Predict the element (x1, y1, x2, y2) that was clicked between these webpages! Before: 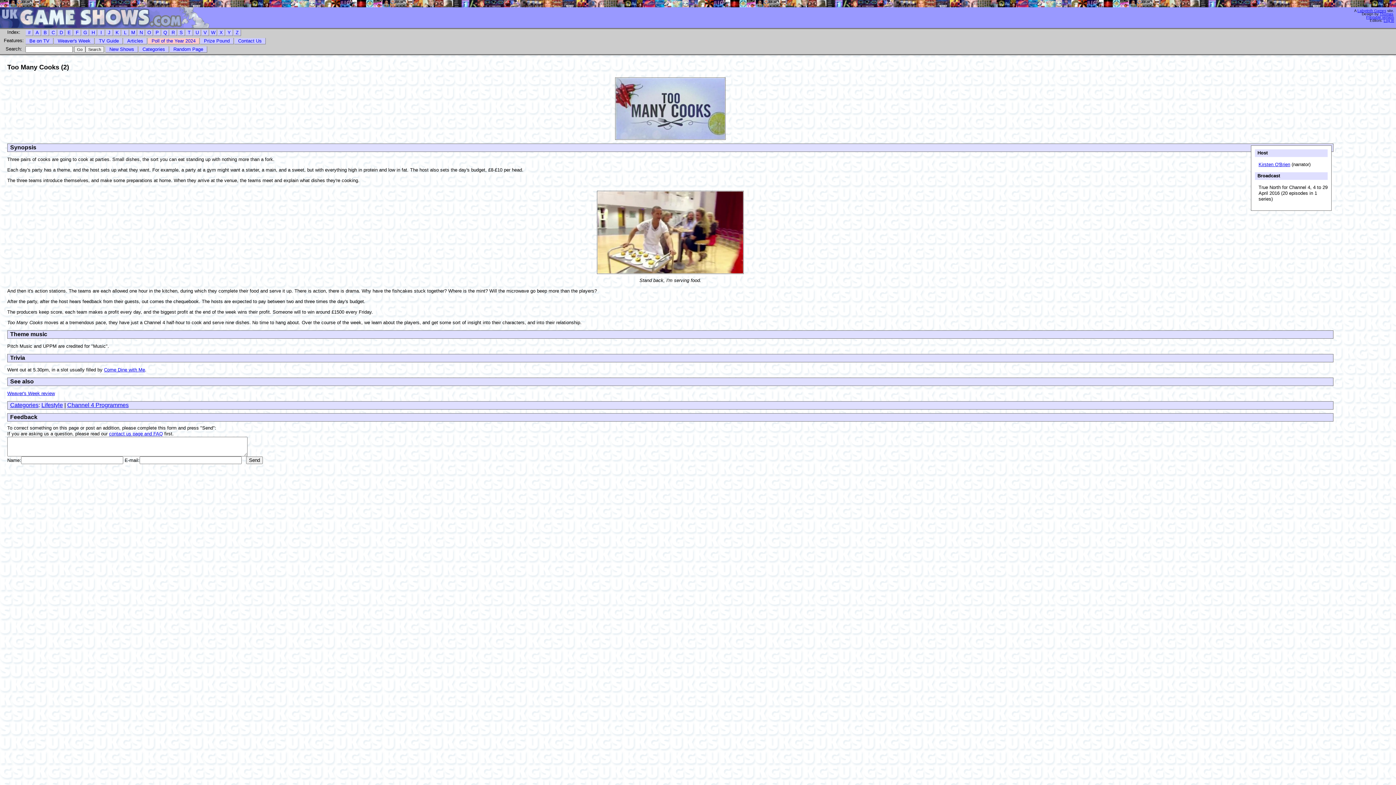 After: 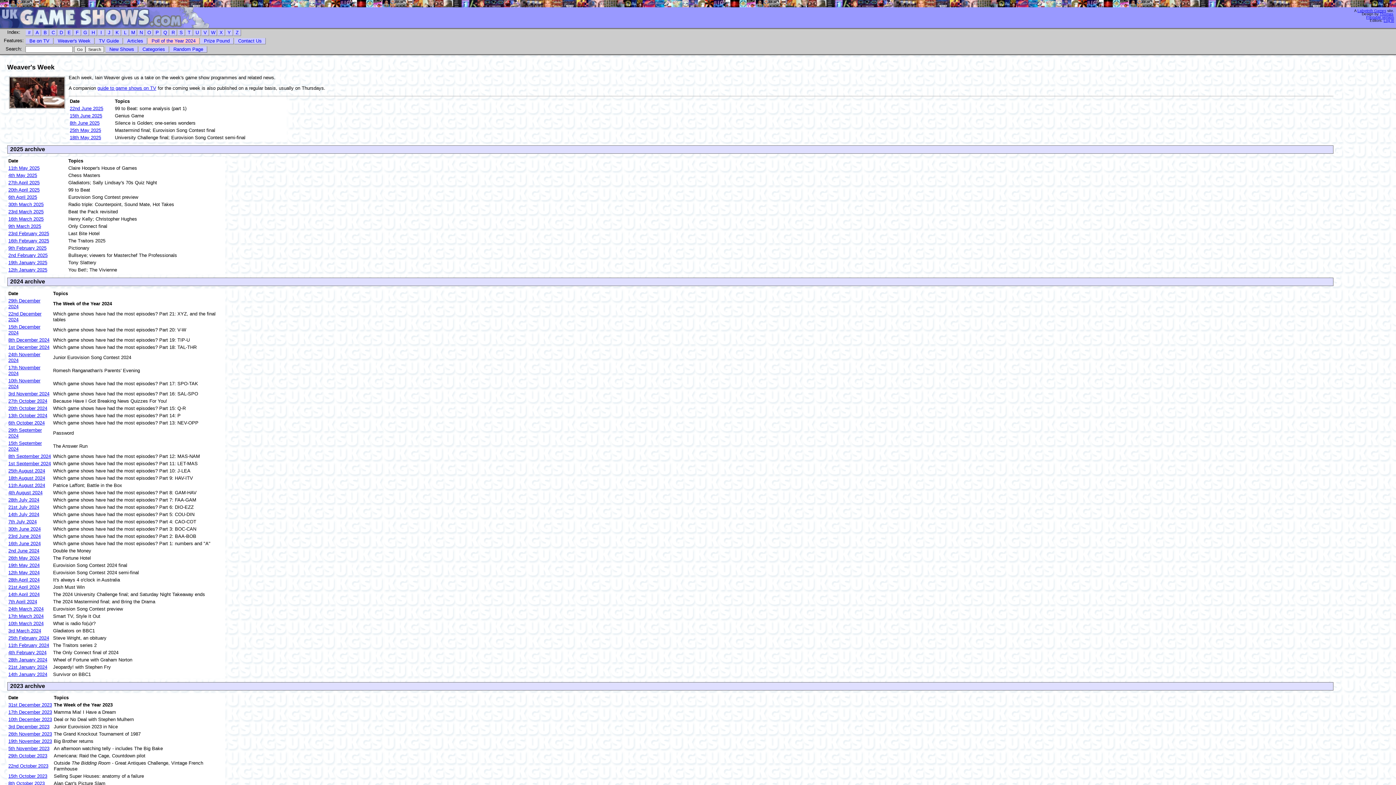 Action: label: Weaver's Week bbox: (53, 37, 94, 44)